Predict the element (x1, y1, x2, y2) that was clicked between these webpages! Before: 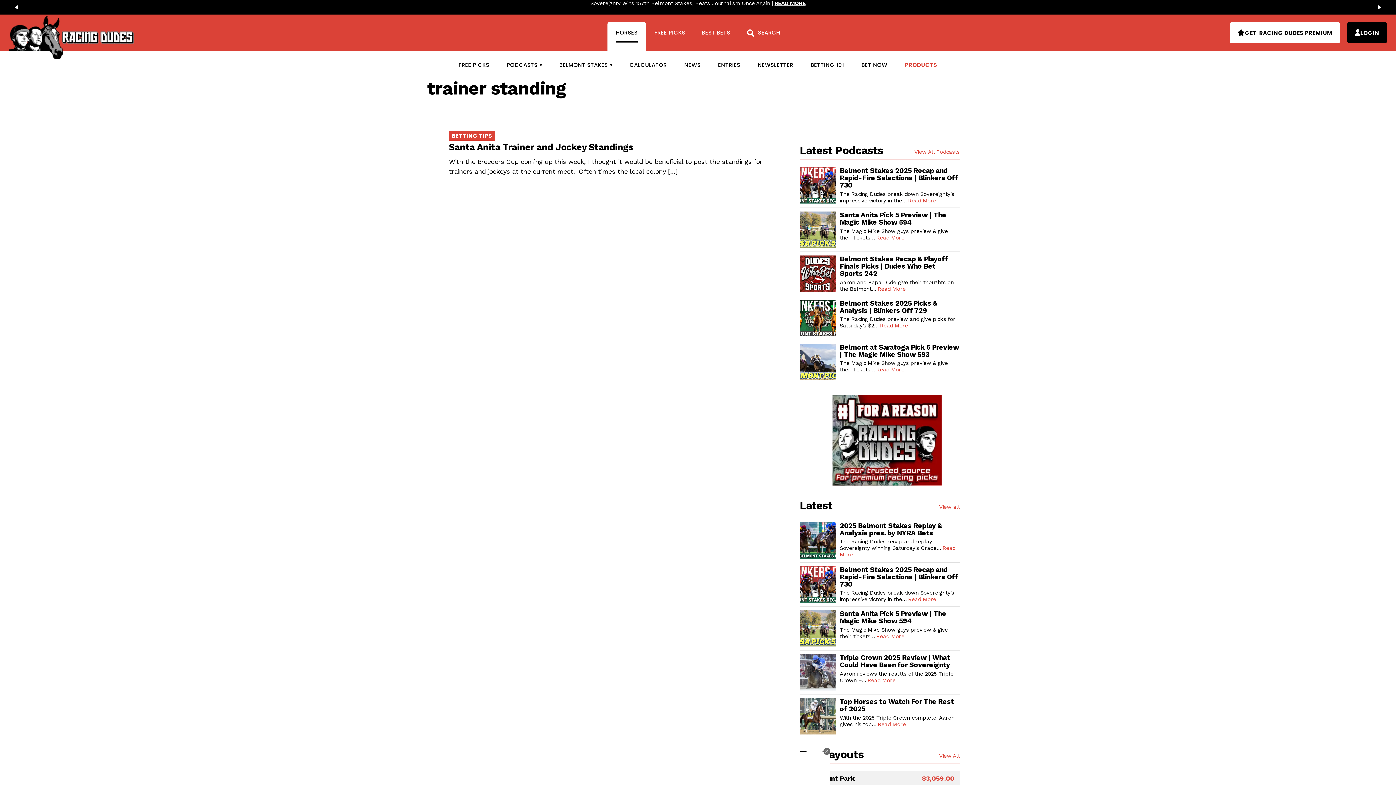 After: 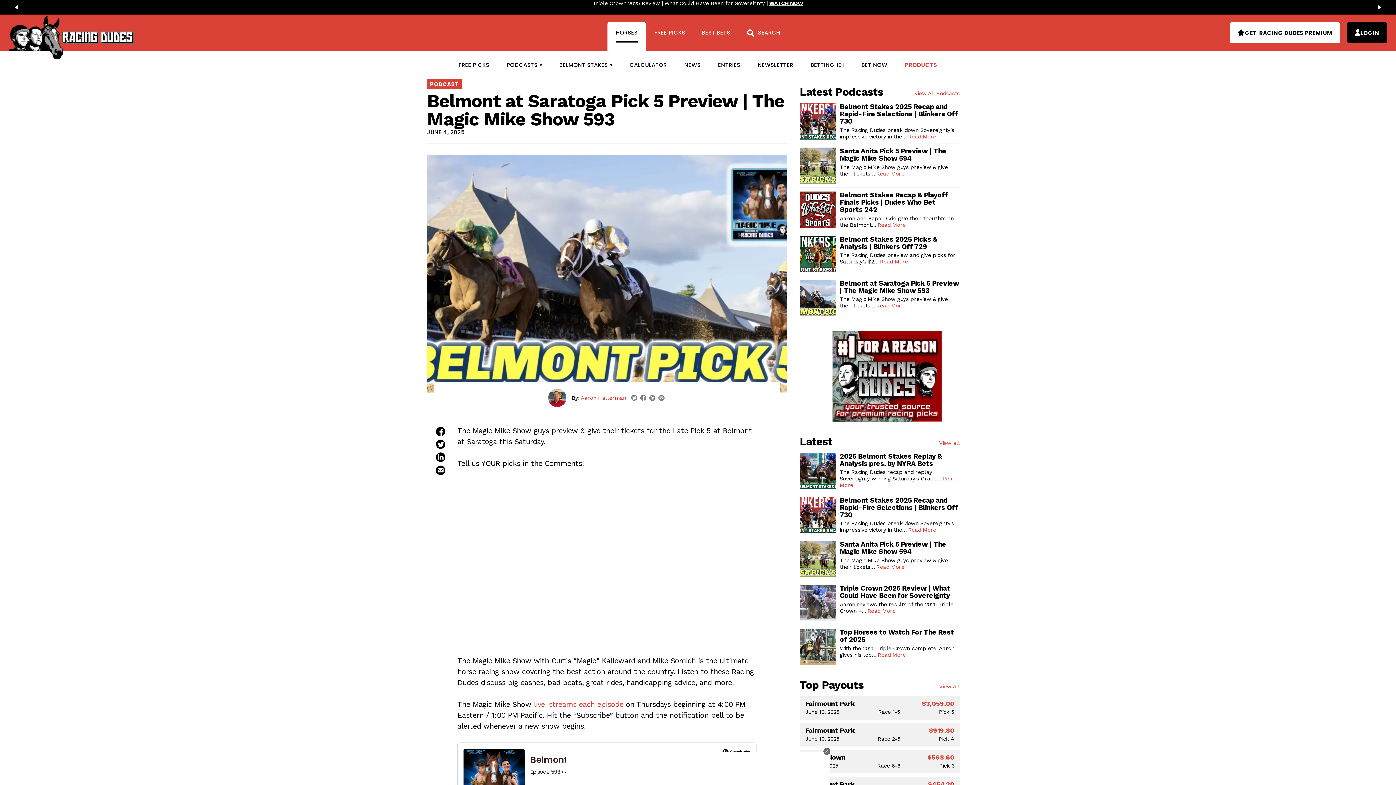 Action: bbox: (800, 358, 836, 364)